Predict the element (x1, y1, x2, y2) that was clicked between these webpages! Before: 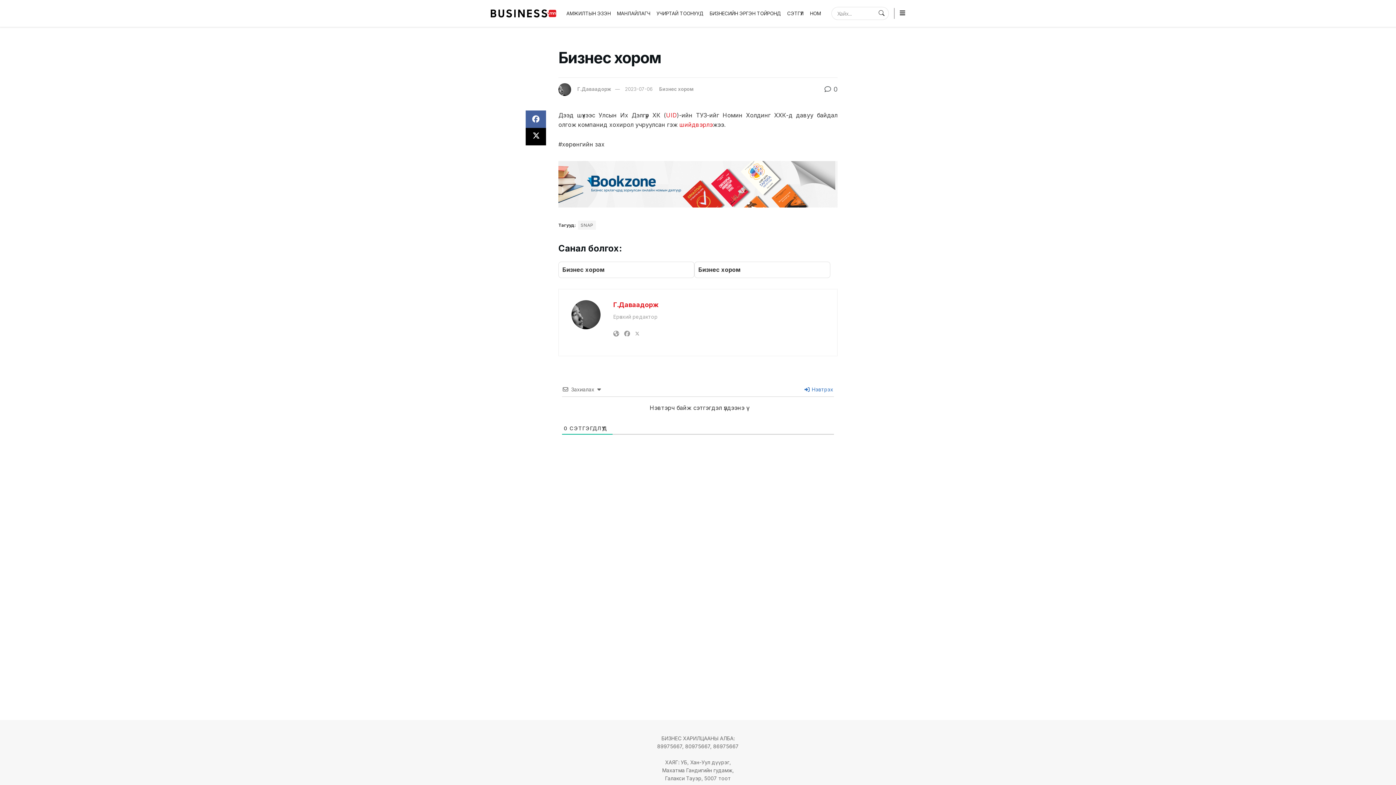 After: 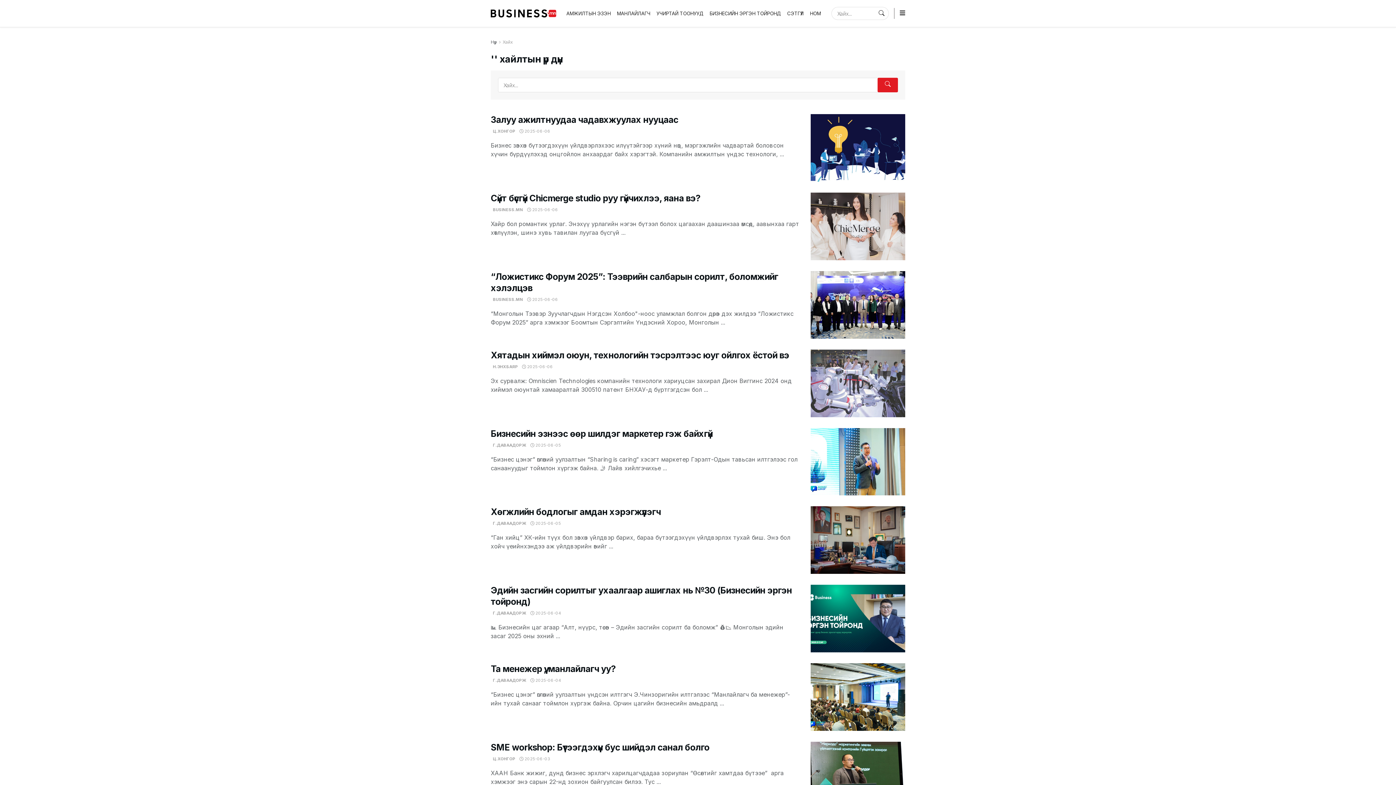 Action: label: Search Button bbox: (870, 6, 889, 20)